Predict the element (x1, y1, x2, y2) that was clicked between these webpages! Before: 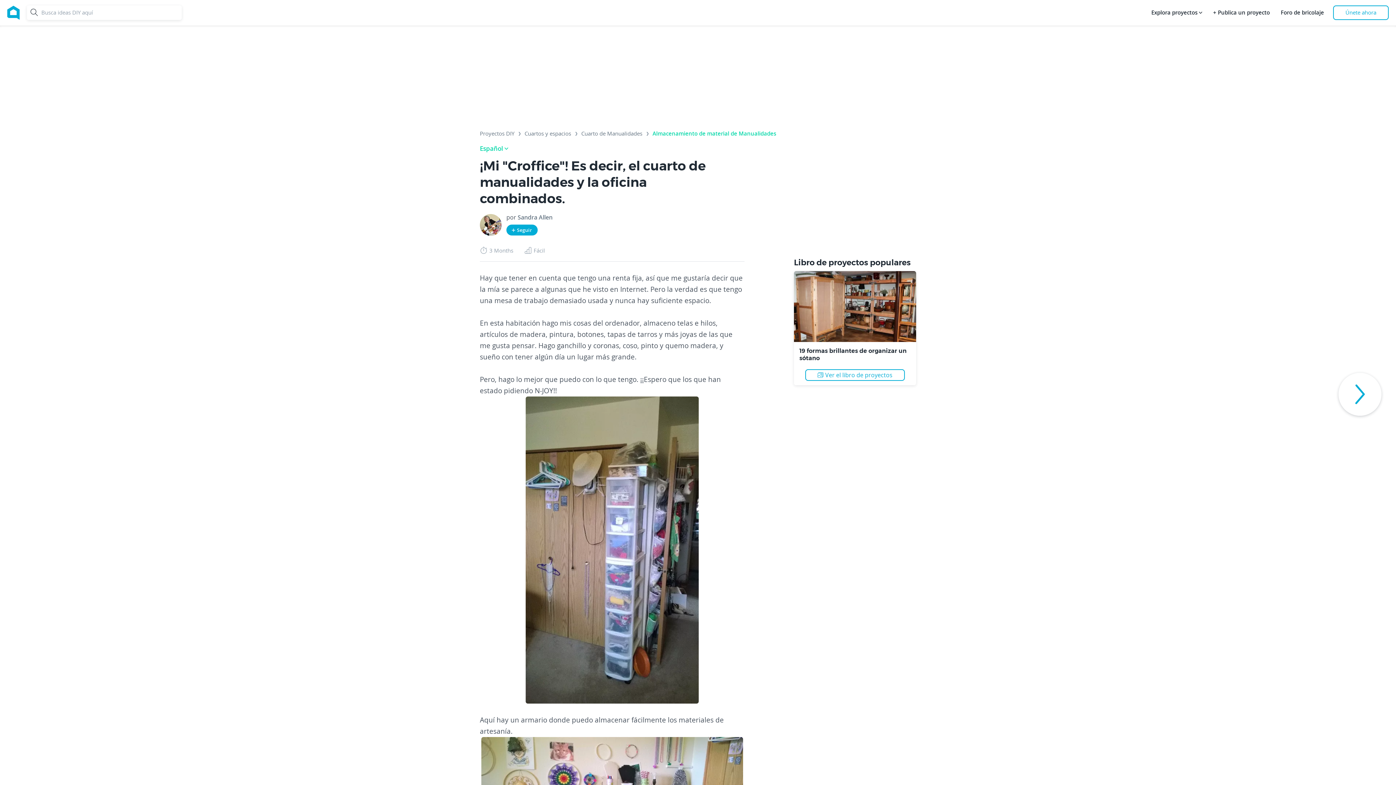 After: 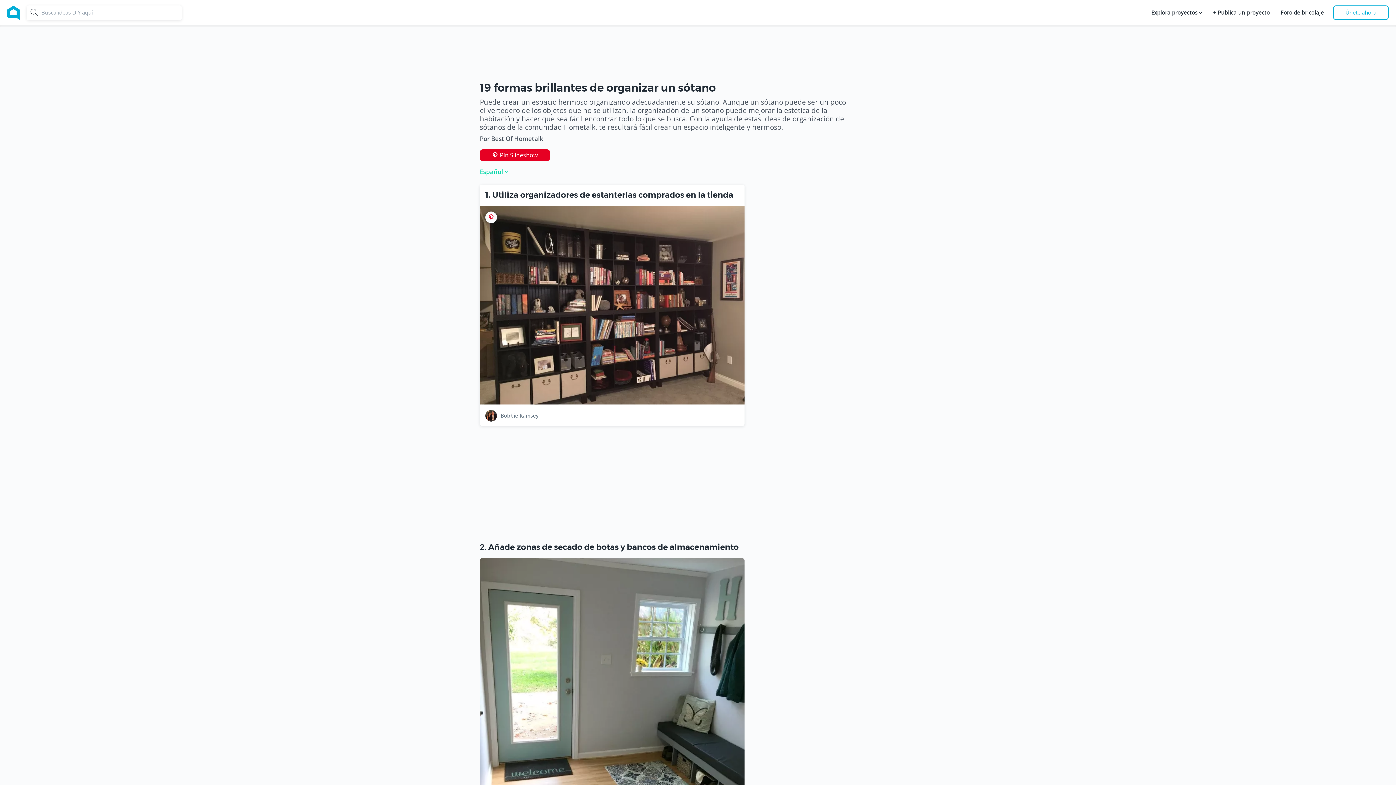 Action: bbox: (794, 305, 916, 312)